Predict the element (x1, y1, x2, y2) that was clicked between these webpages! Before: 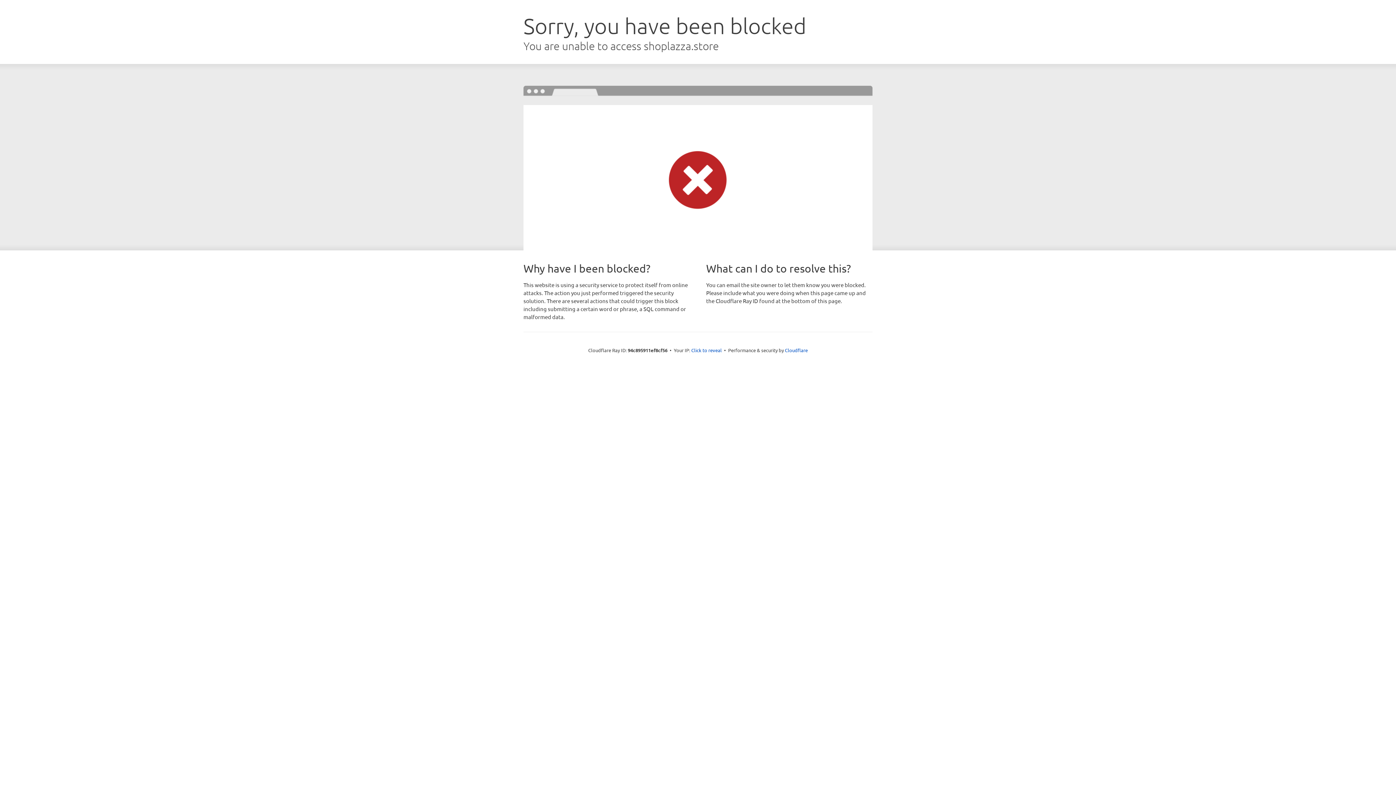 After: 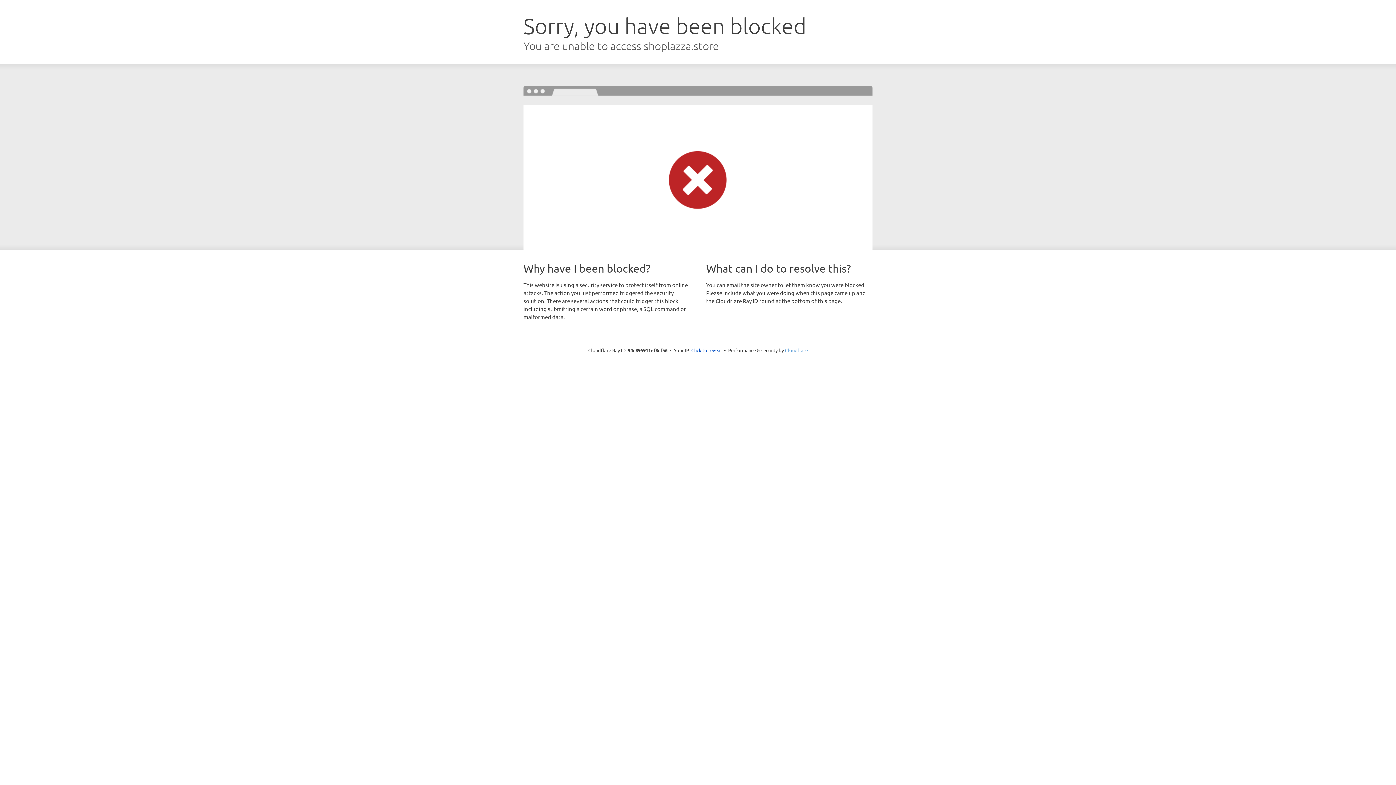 Action: label: Cloudflare bbox: (785, 347, 808, 353)